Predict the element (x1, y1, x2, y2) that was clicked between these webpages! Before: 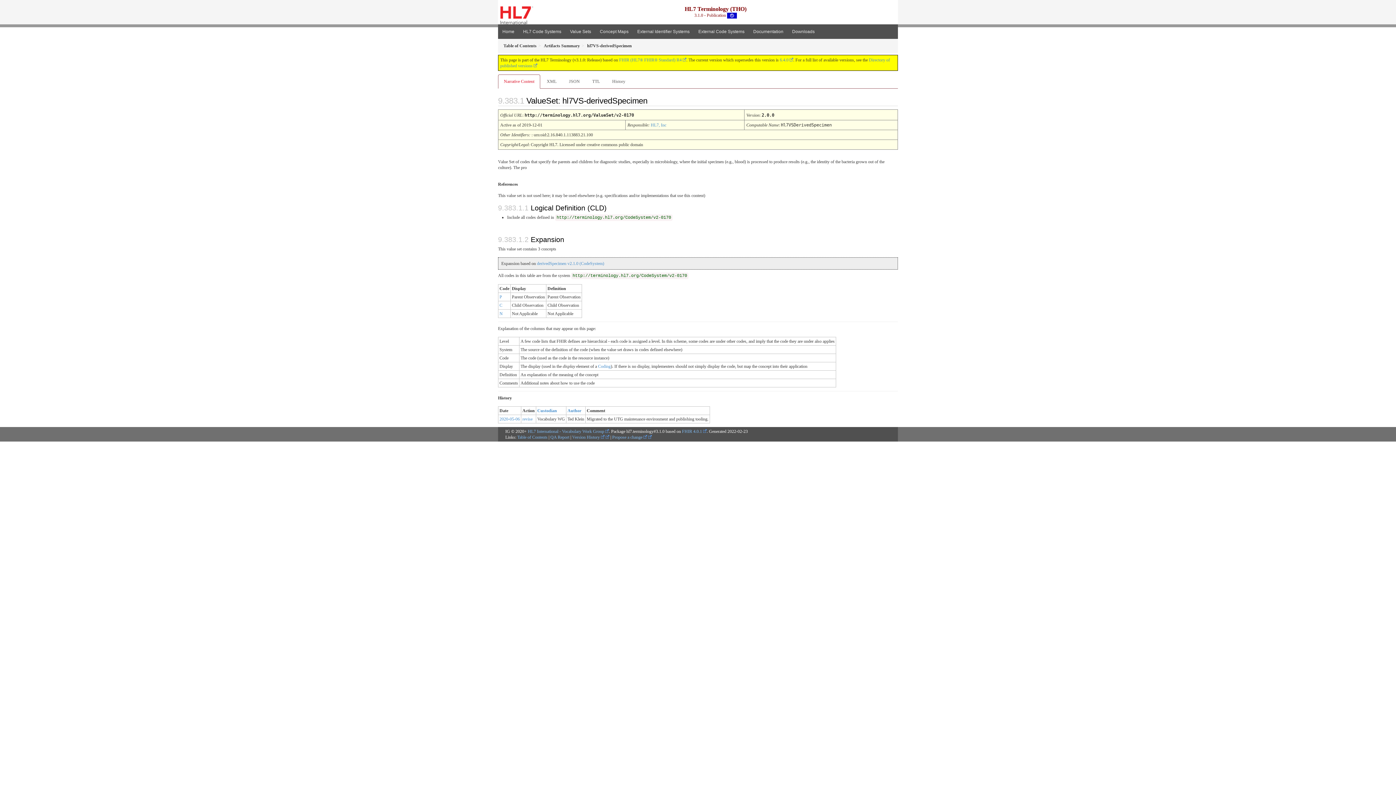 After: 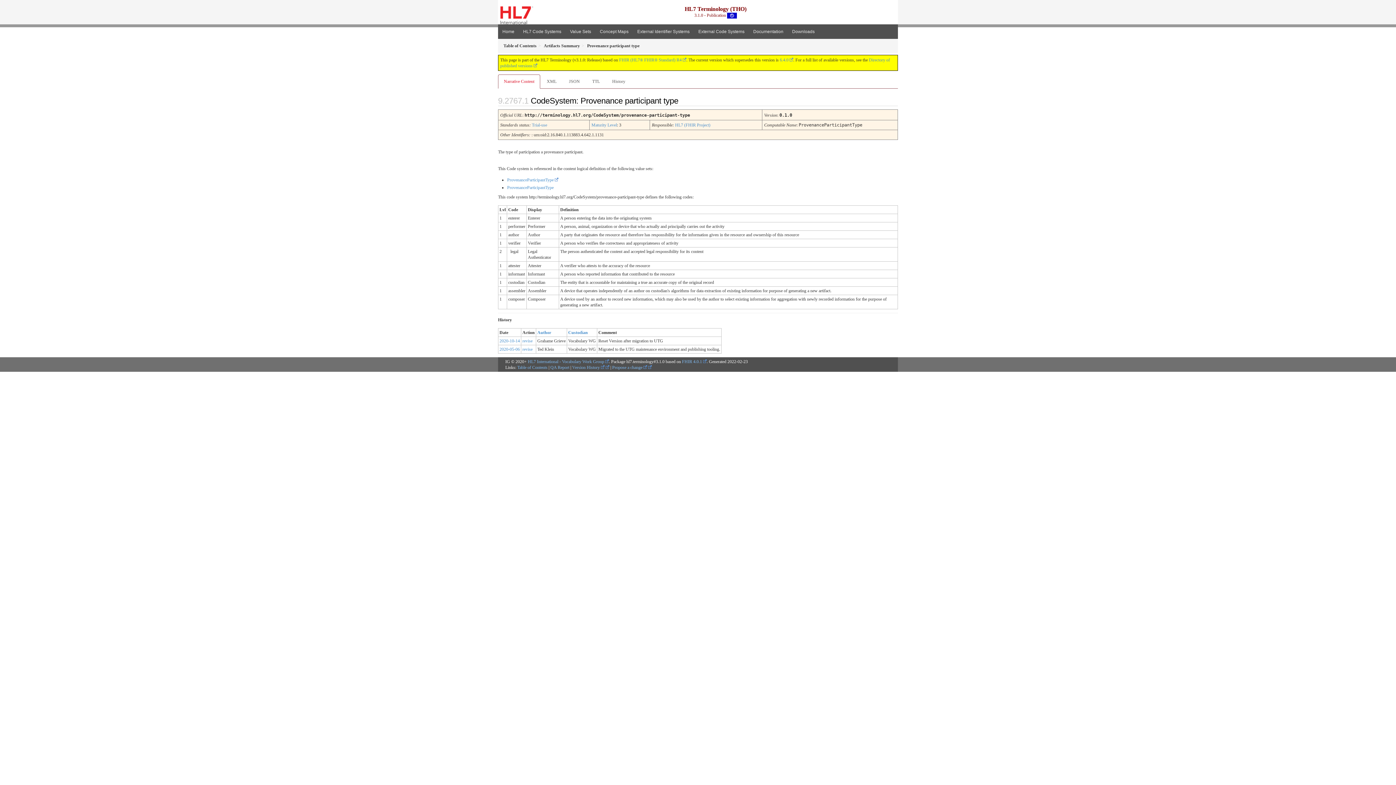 Action: label: Custodian bbox: (537, 408, 557, 413)